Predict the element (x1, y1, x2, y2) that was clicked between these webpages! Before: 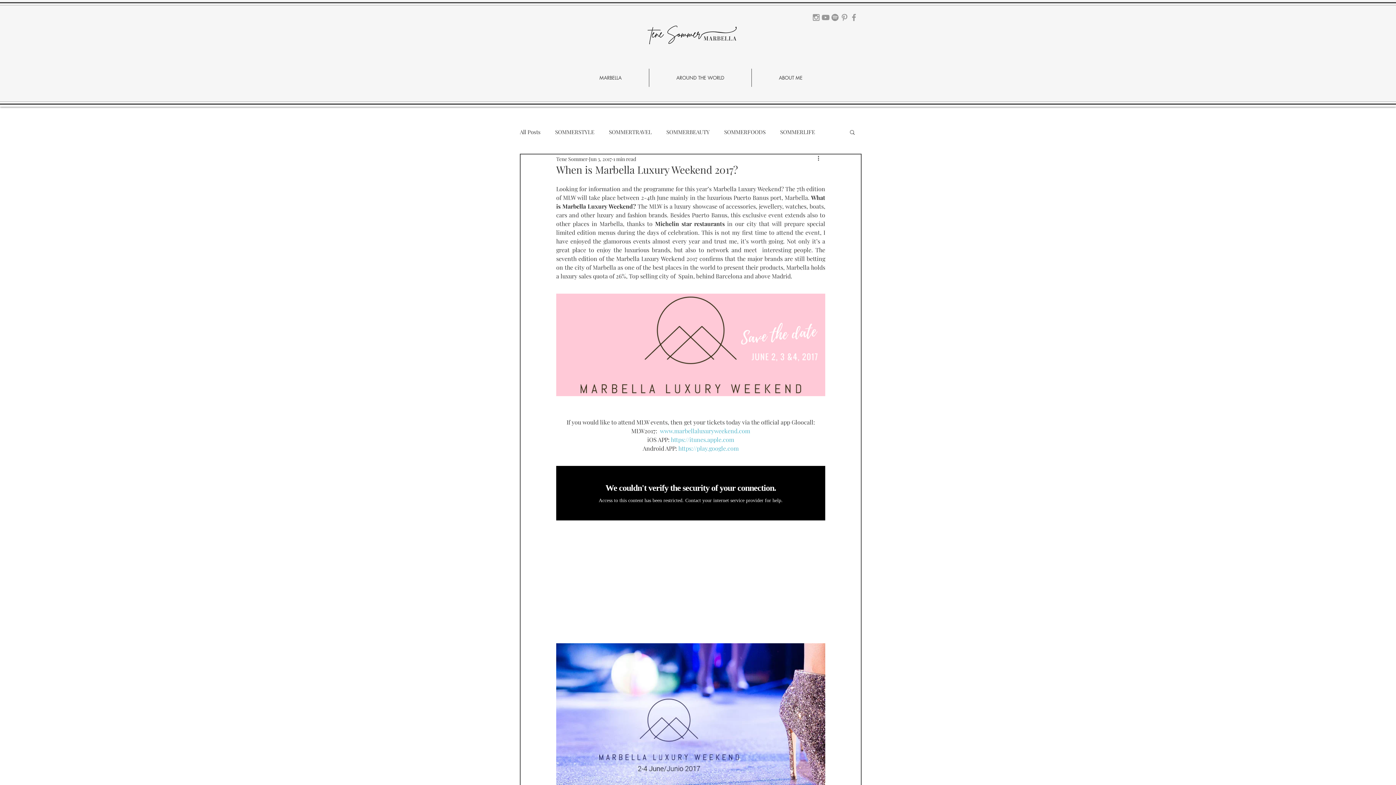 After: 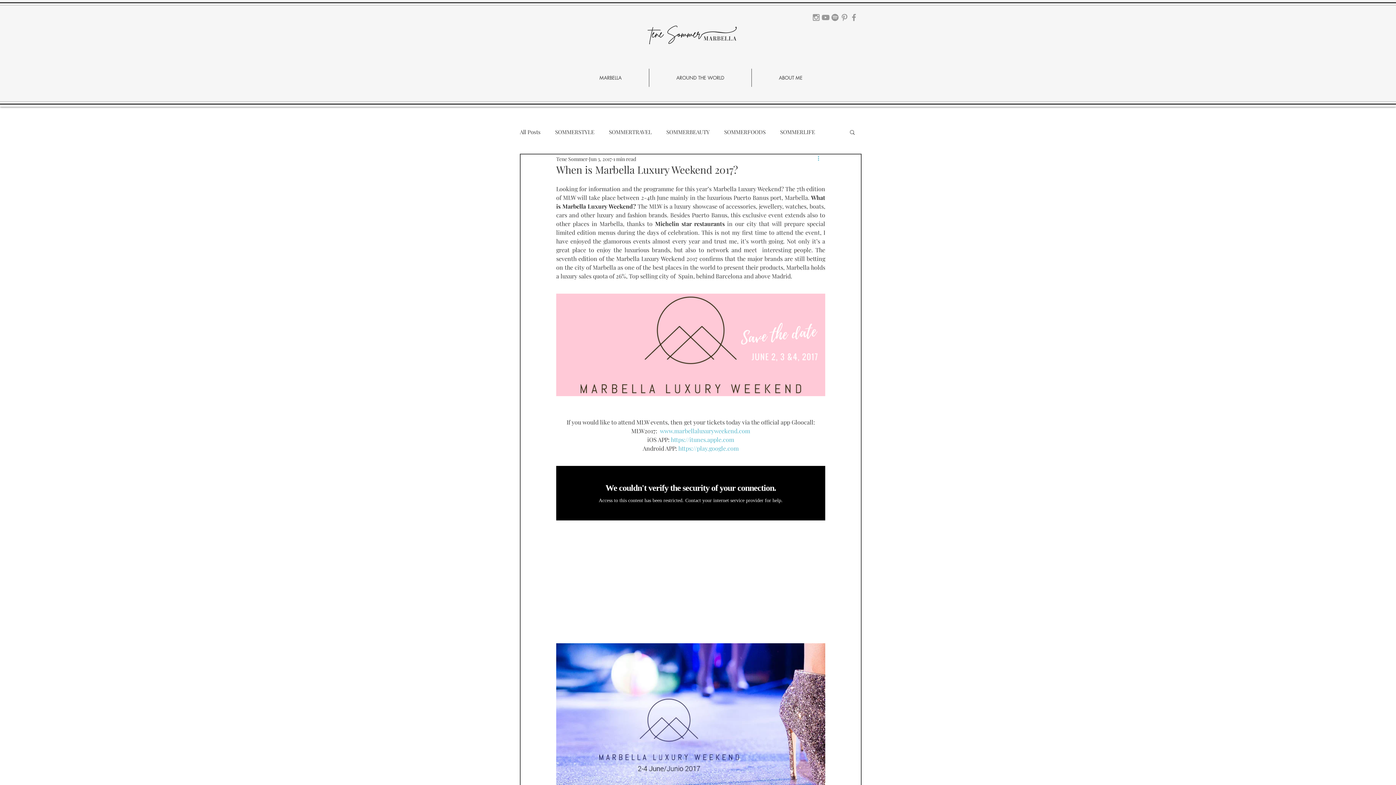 Action: label: More actions bbox: (816, 154, 825, 163)